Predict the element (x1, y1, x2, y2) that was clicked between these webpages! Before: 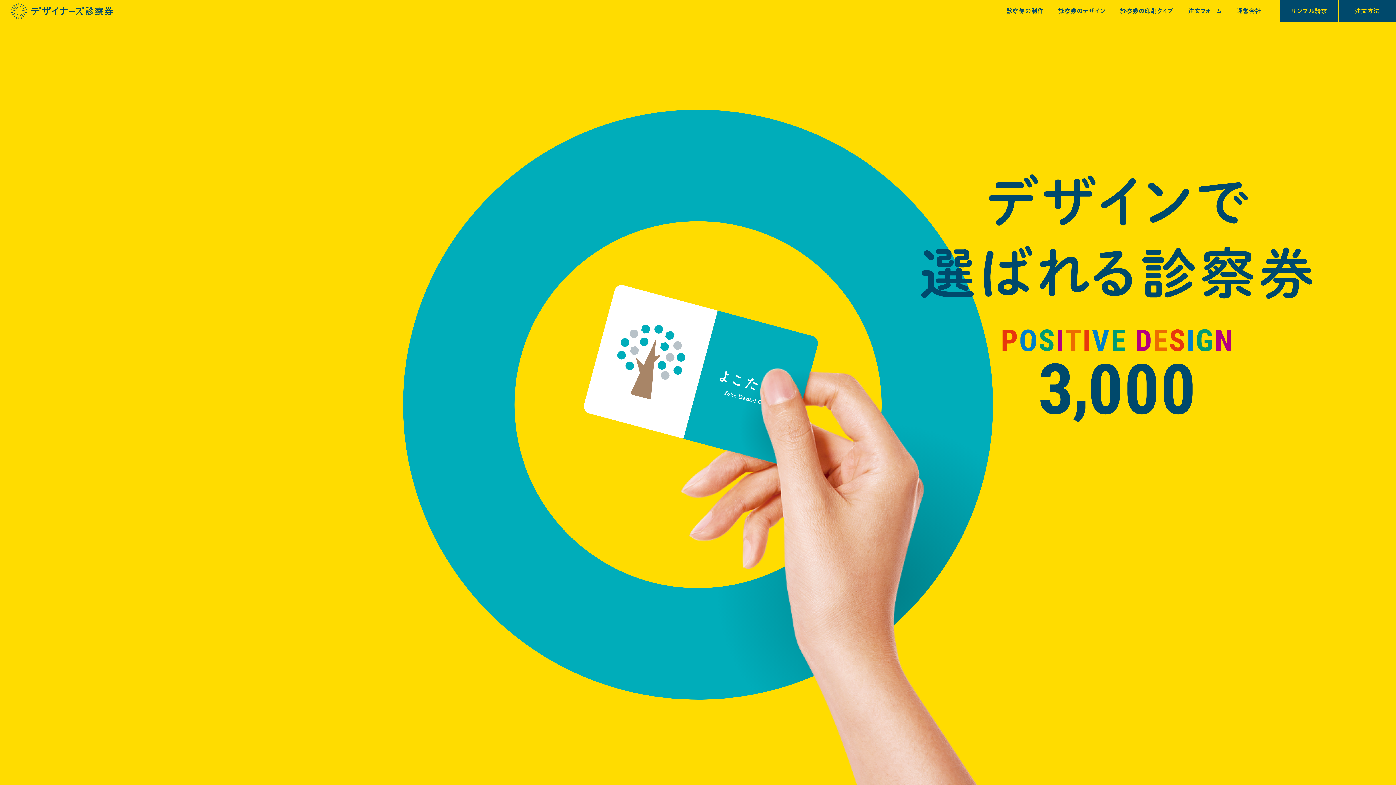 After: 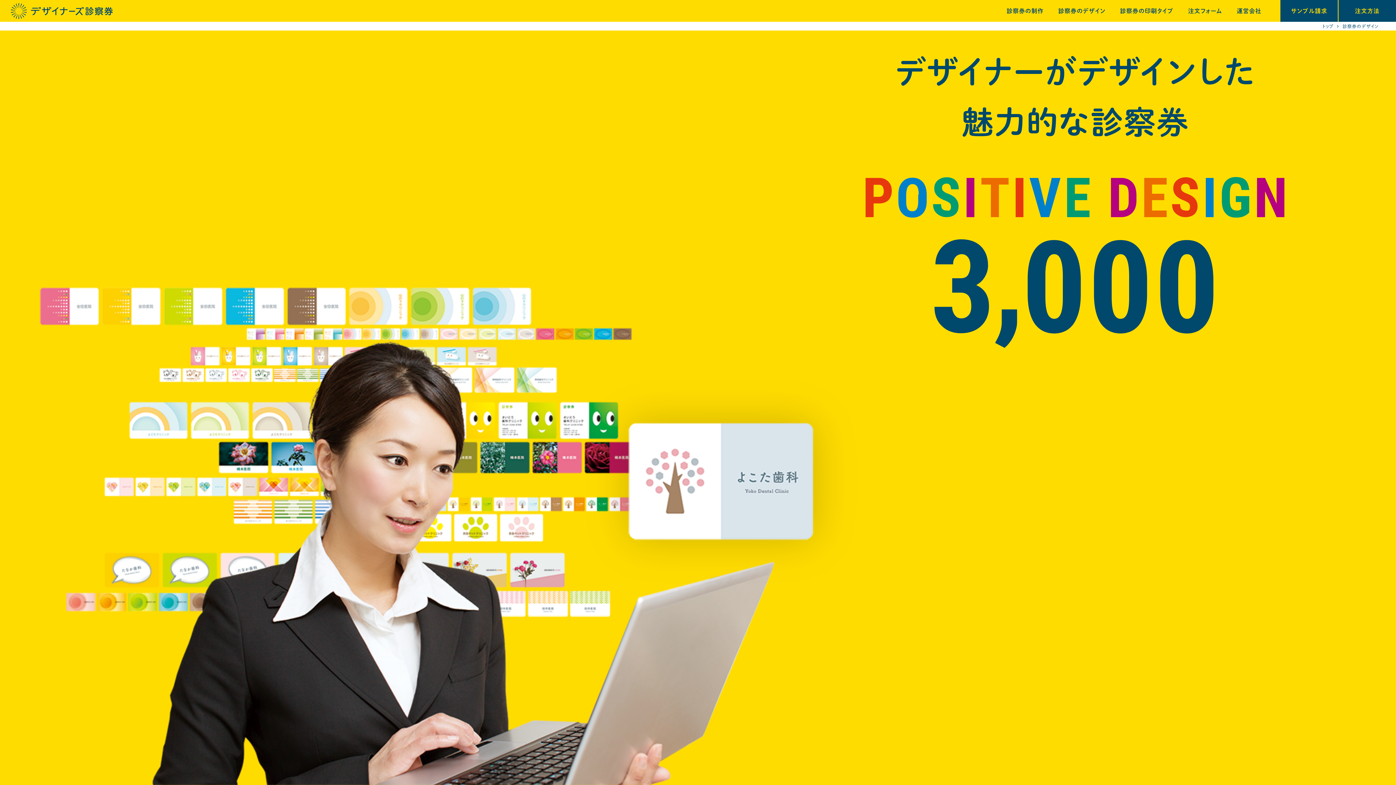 Action: label: 診察券のデザイン bbox: (1051, 0, 1113, 21)